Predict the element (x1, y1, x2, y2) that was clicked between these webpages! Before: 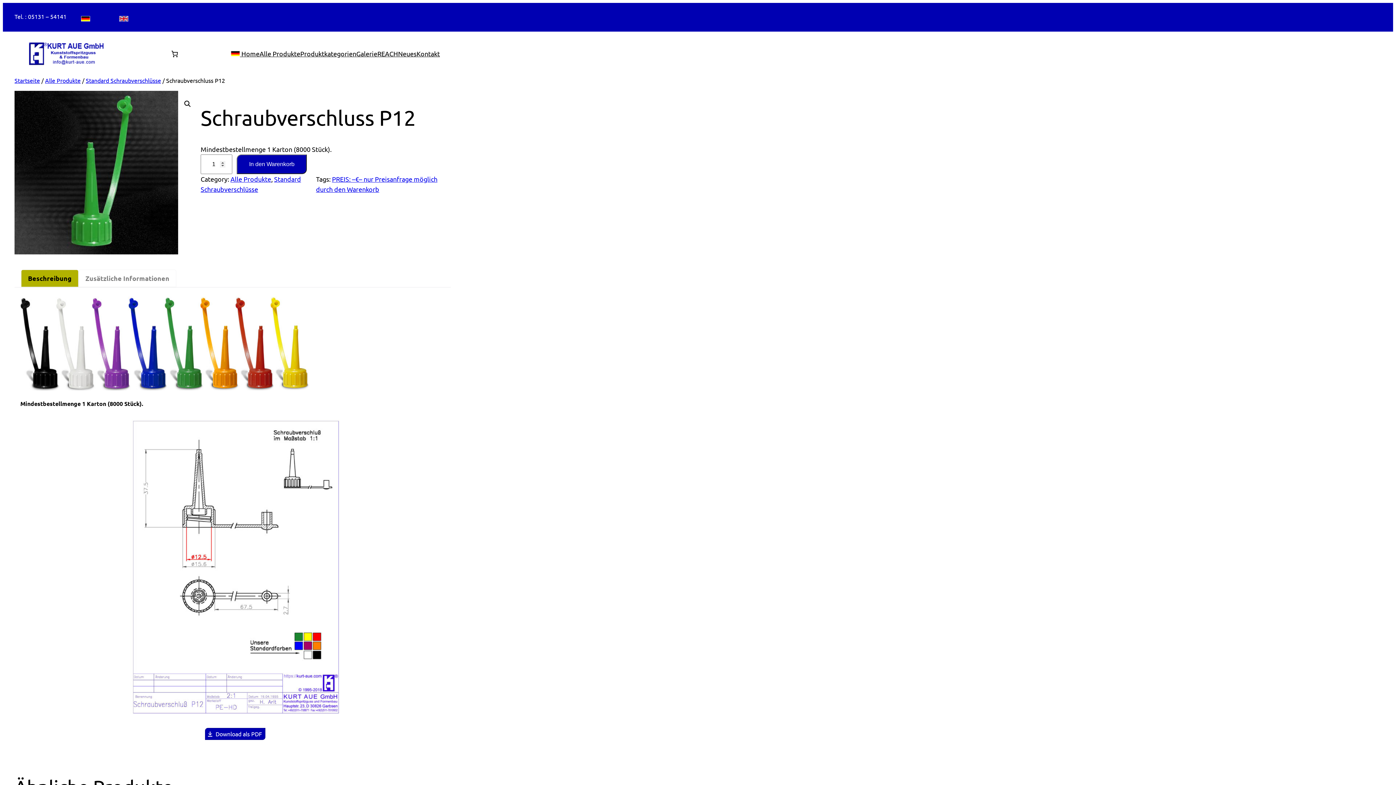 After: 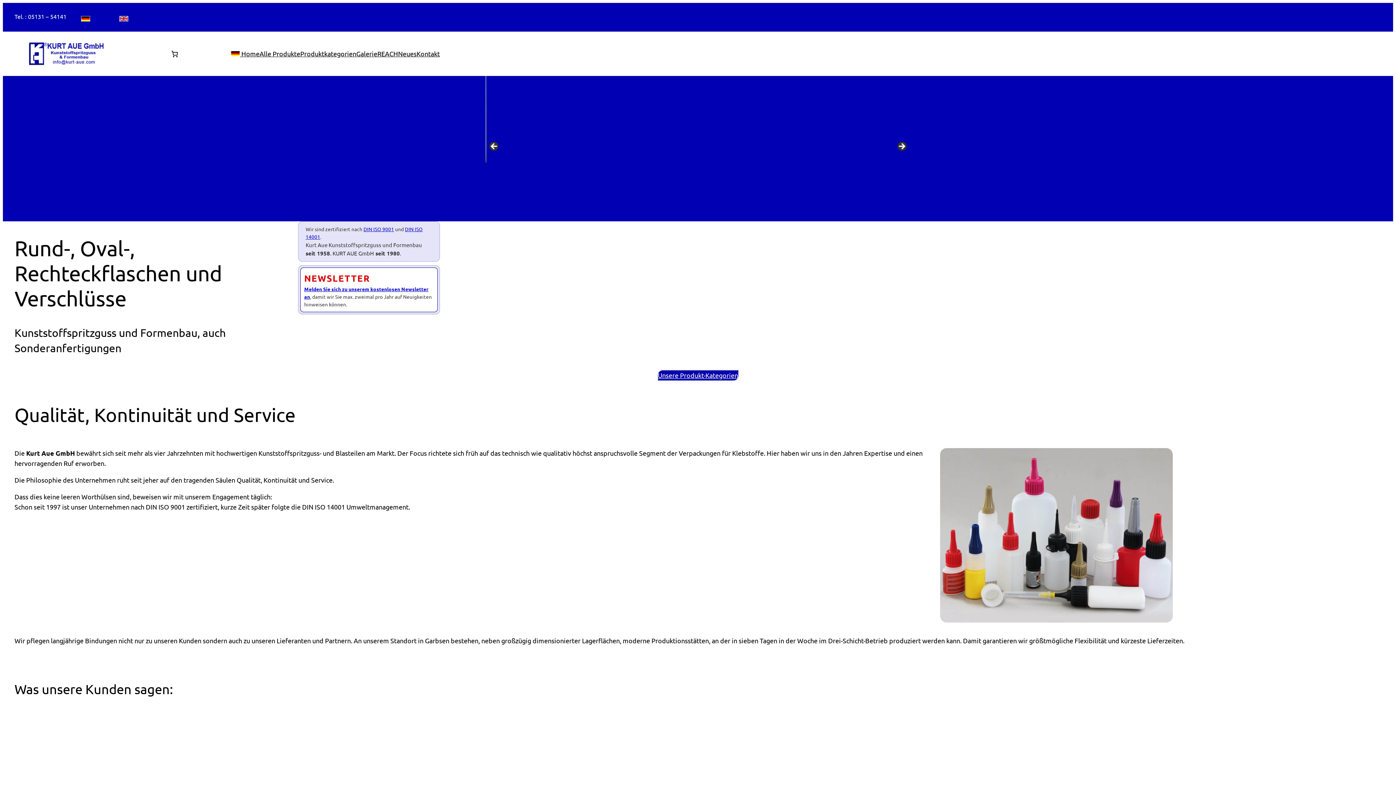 Action: label: Startseite bbox: (14, 76, 40, 84)